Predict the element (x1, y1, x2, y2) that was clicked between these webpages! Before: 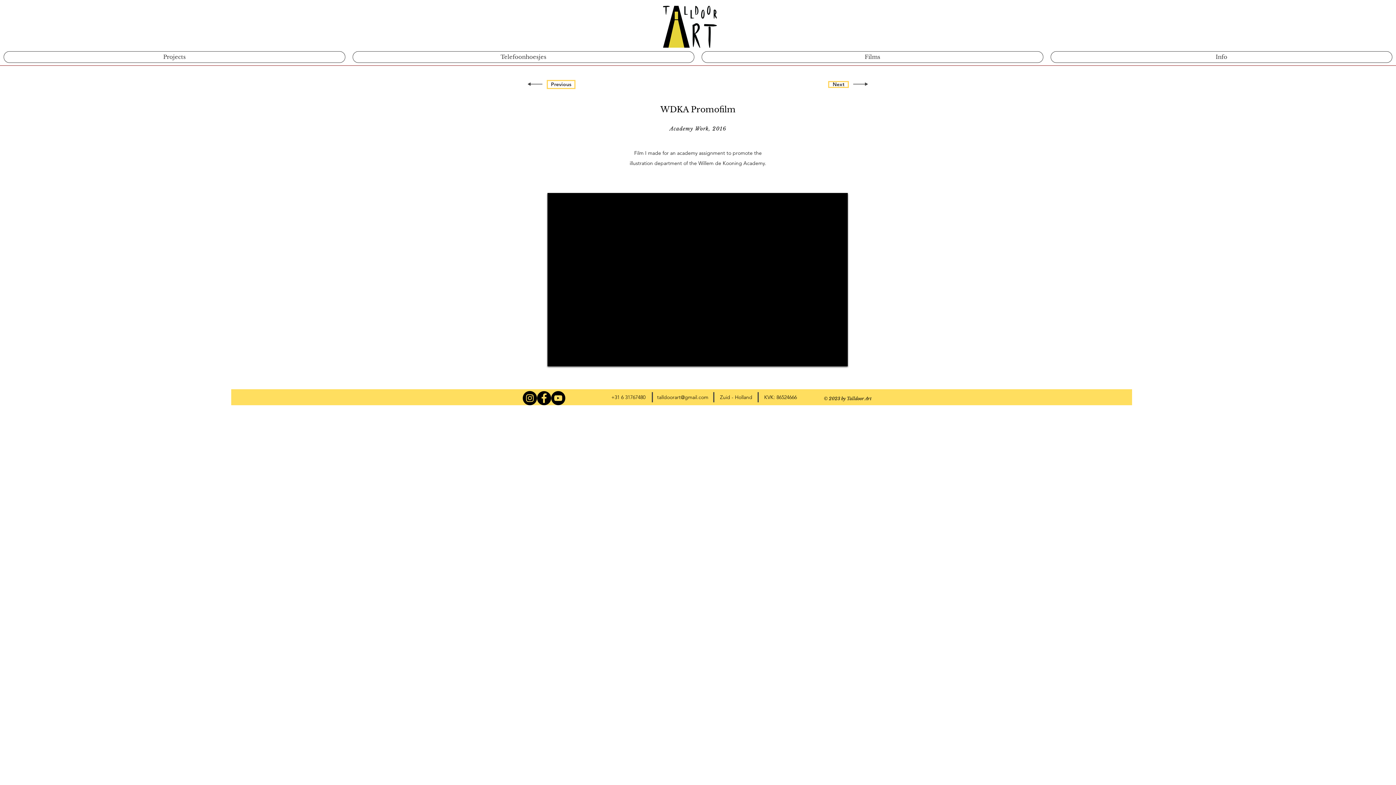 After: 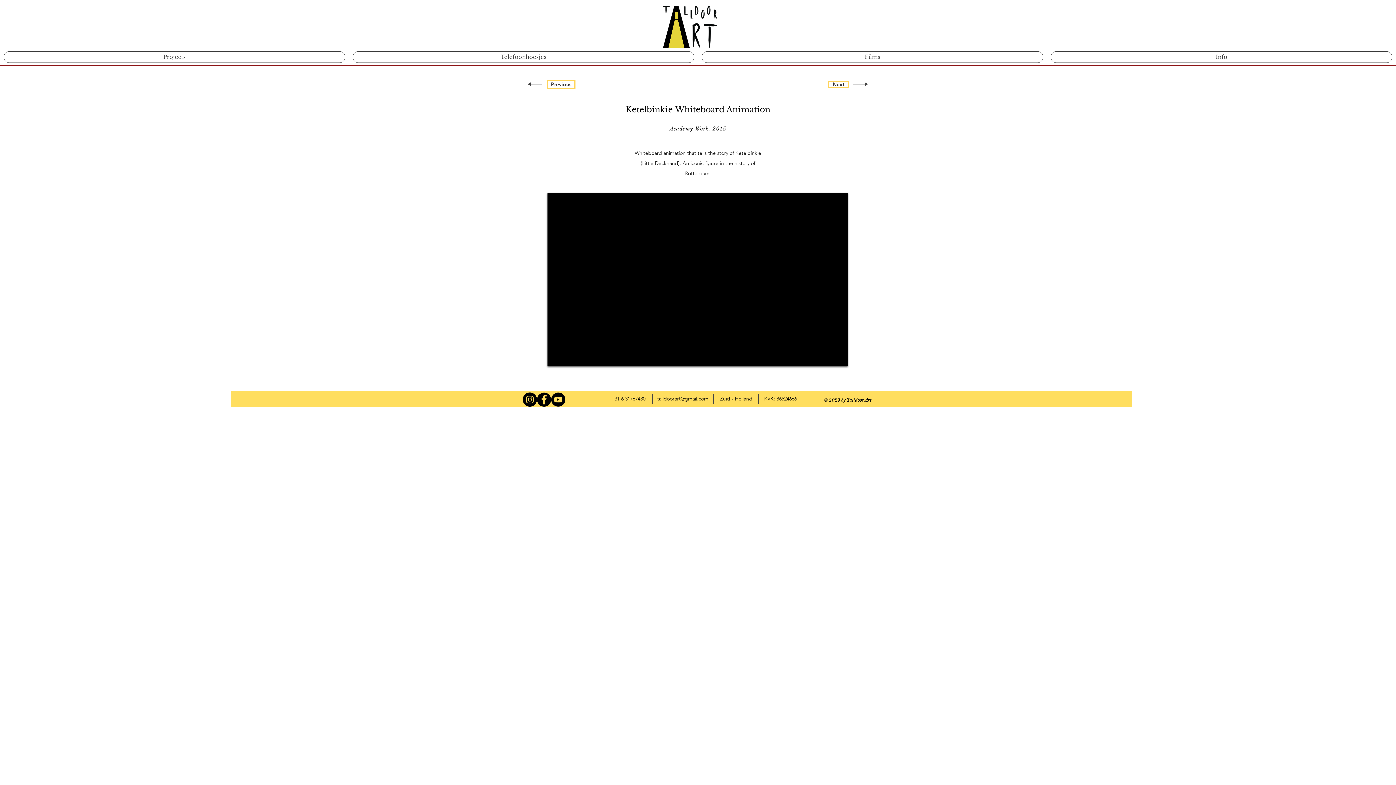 Action: bbox: (828, 81, 849, 88) label: Next